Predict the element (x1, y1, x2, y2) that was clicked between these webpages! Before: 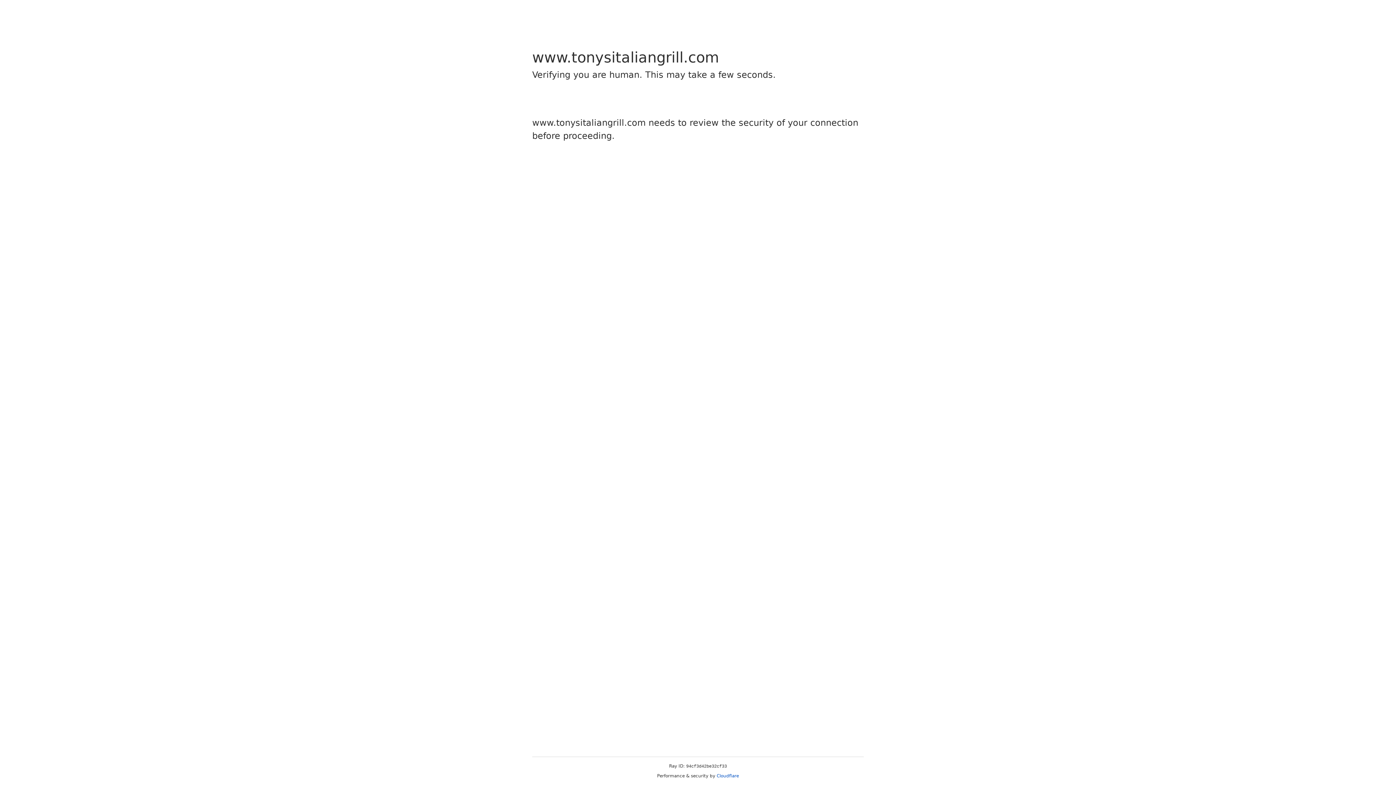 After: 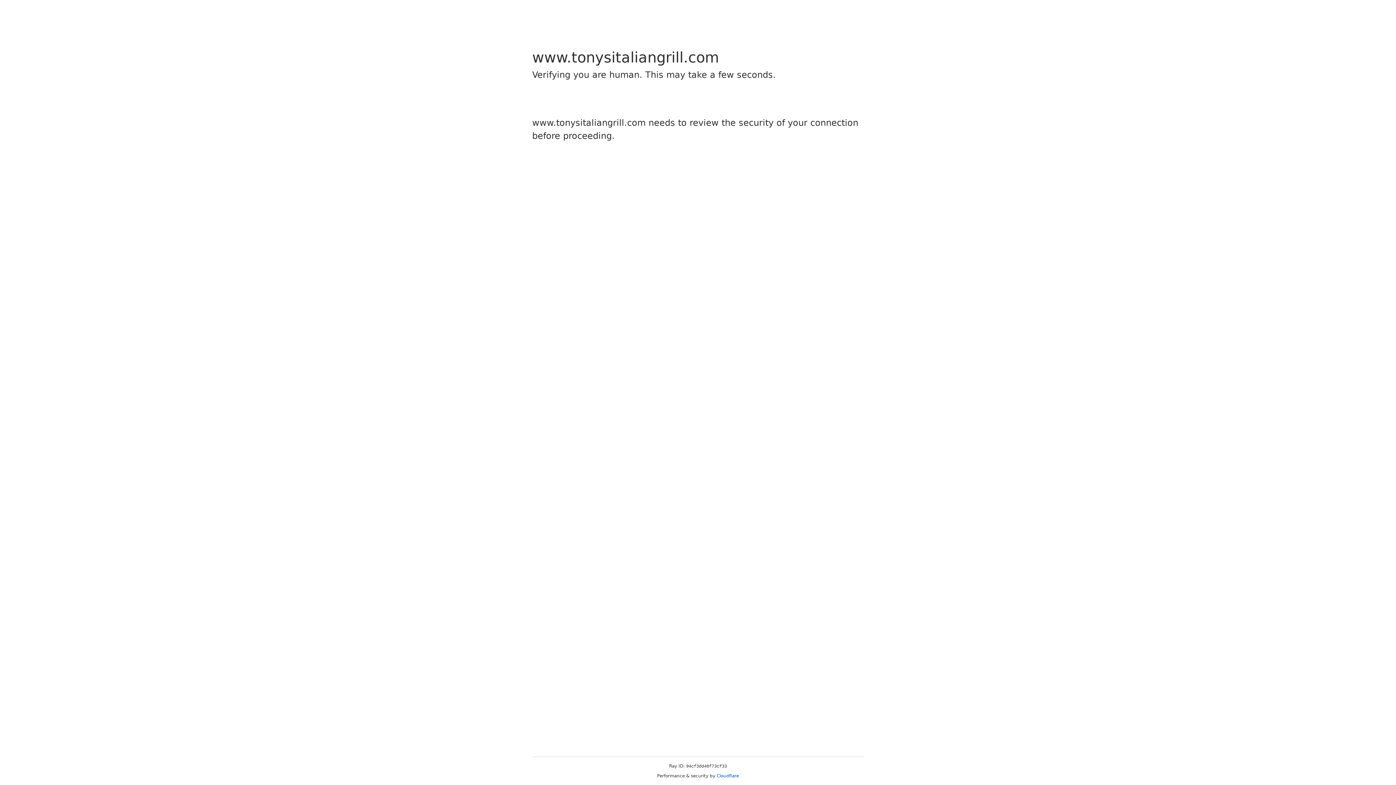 Action: bbox: (716, 773, 739, 778) label: Cloudflare